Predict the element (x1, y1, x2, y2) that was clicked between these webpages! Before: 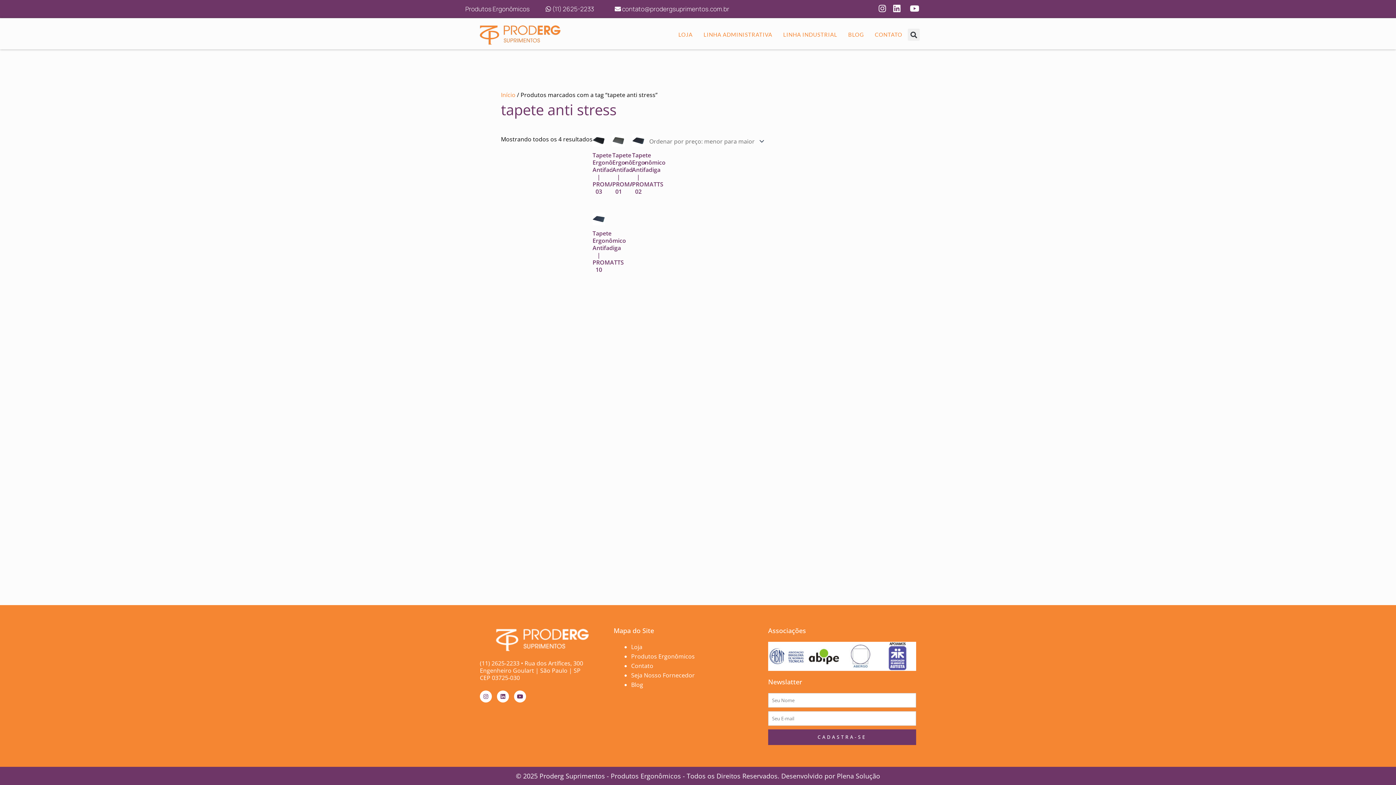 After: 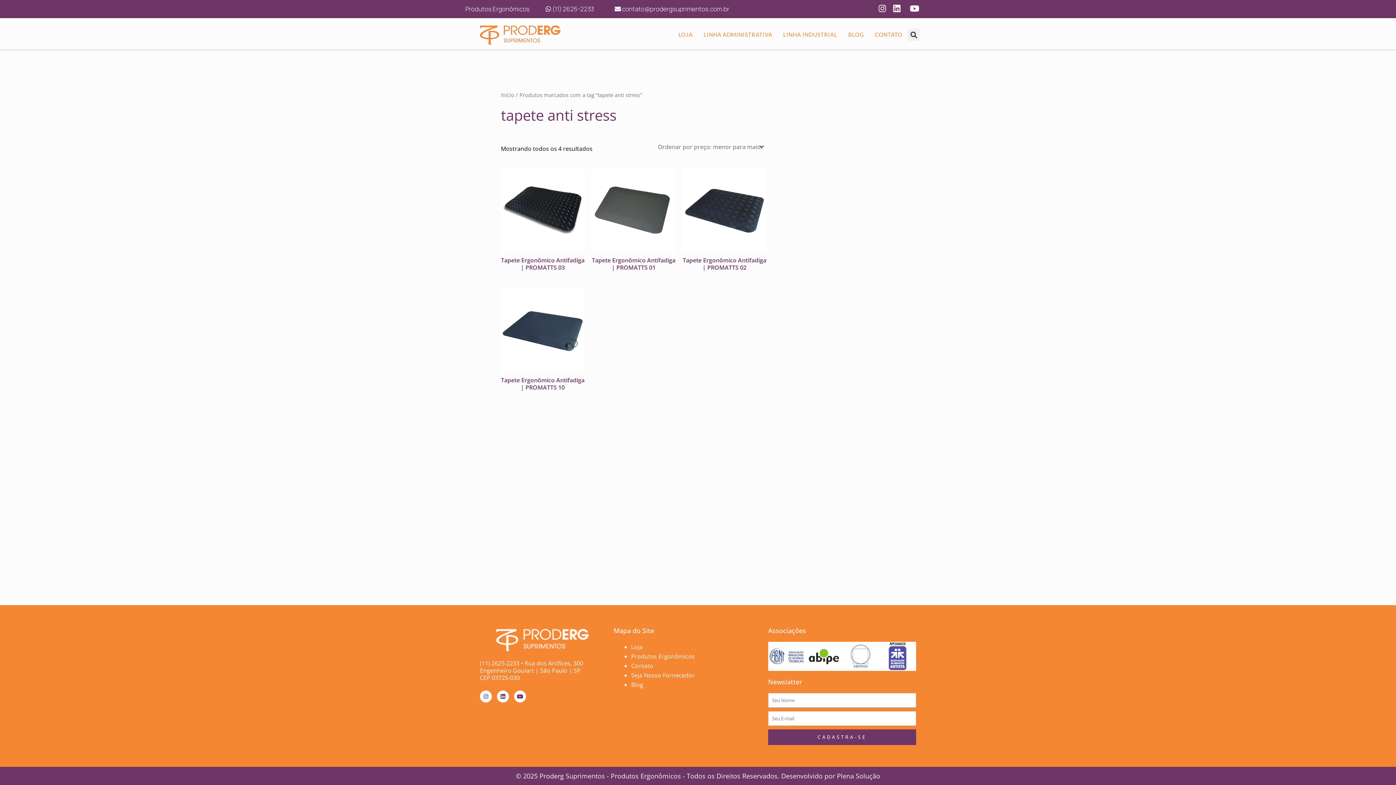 Action: bbox: (878, 3, 886, 13)